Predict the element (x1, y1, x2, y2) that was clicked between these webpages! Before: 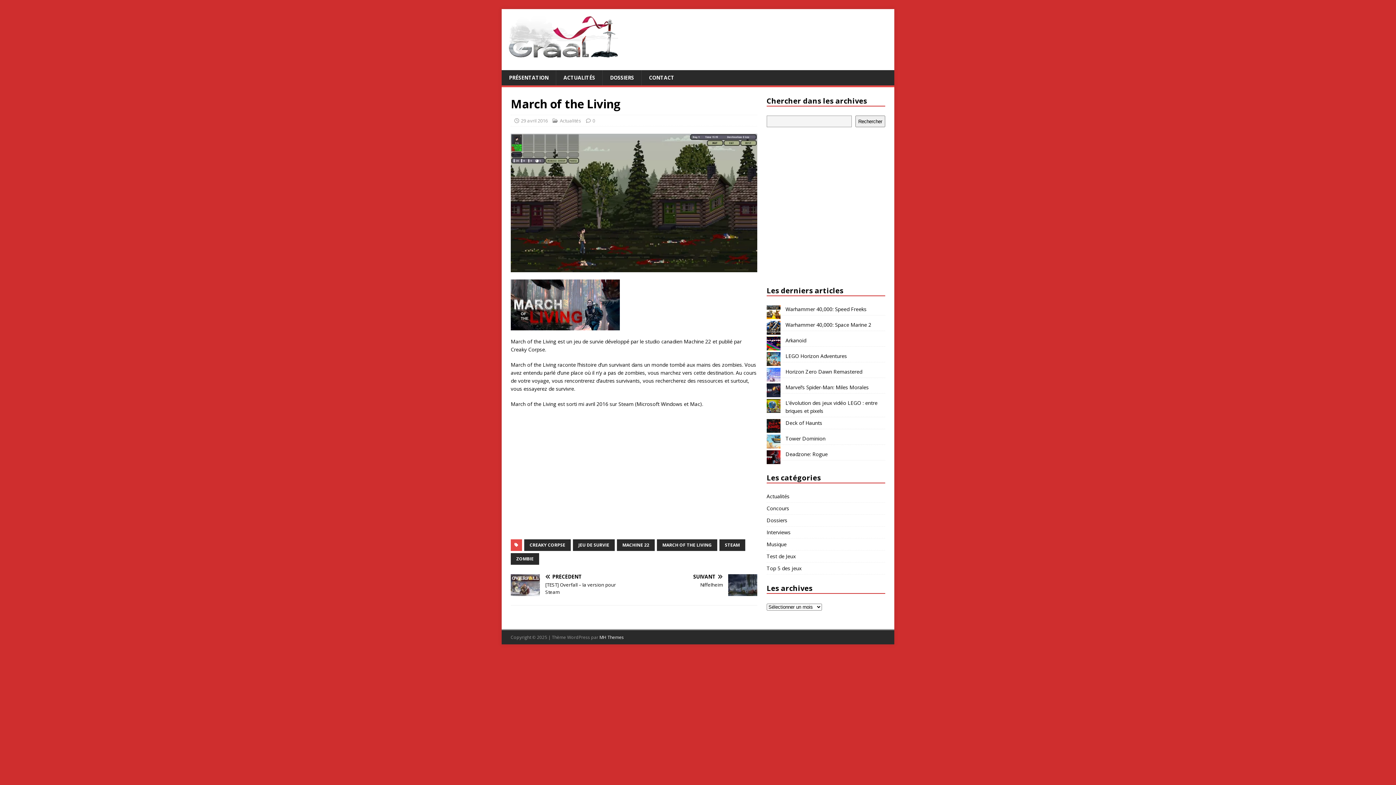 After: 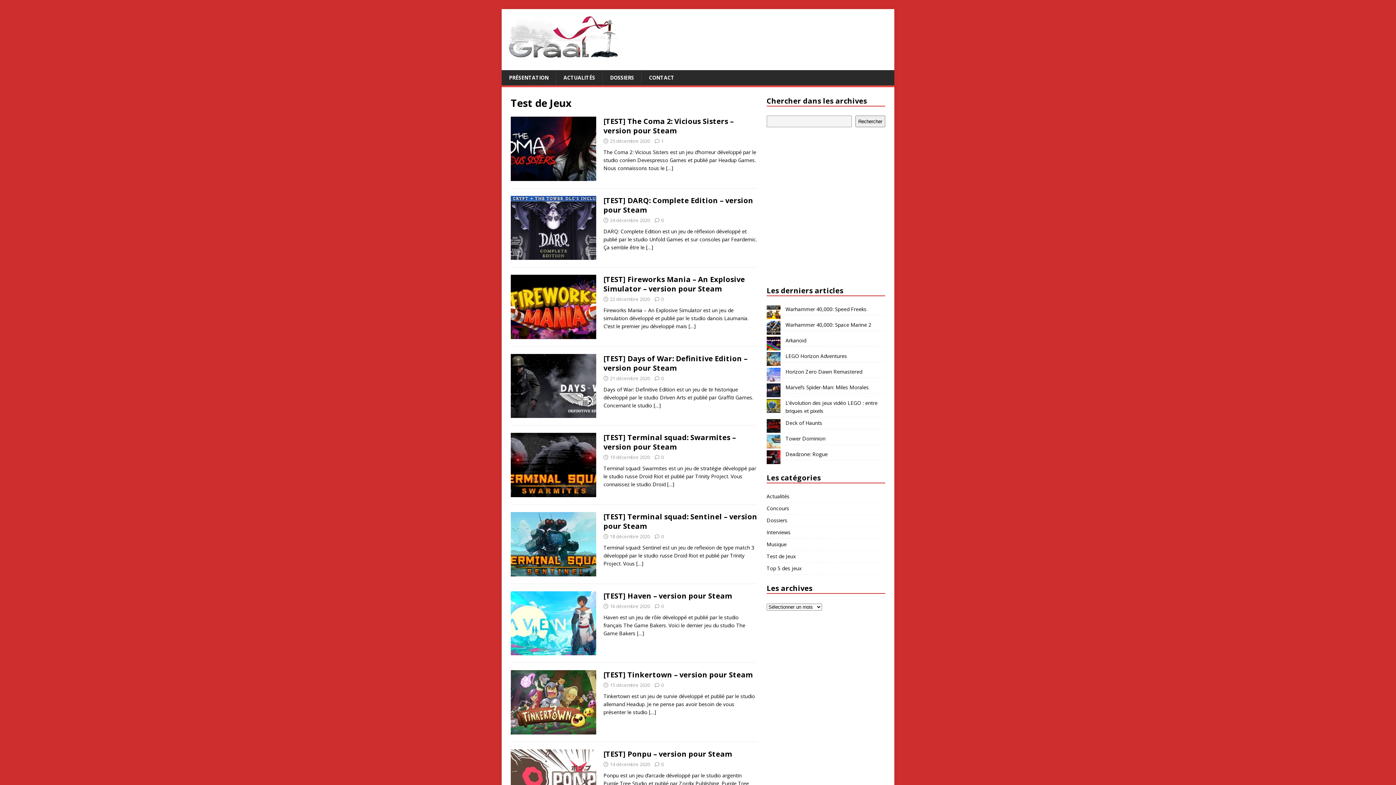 Action: bbox: (766, 550, 885, 562) label: Test de Jeux